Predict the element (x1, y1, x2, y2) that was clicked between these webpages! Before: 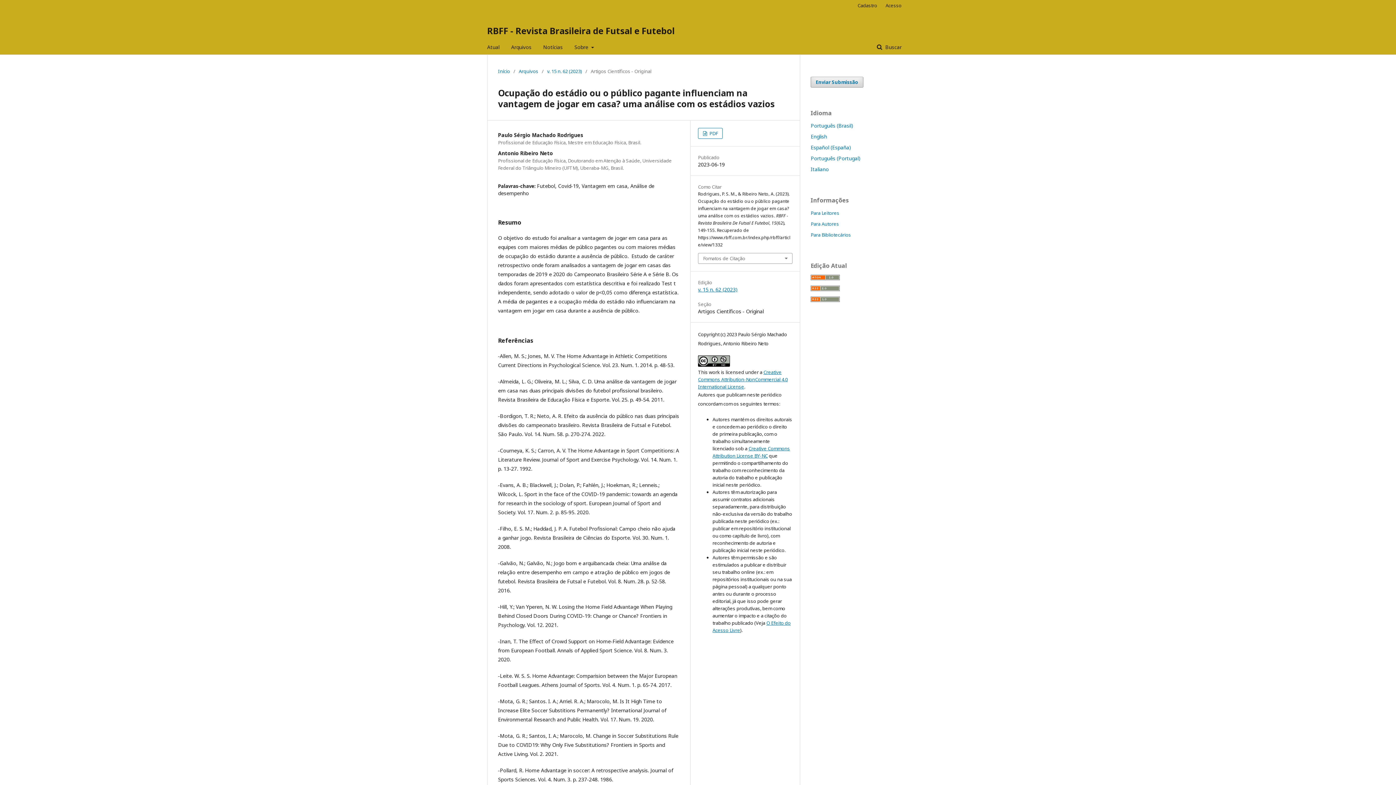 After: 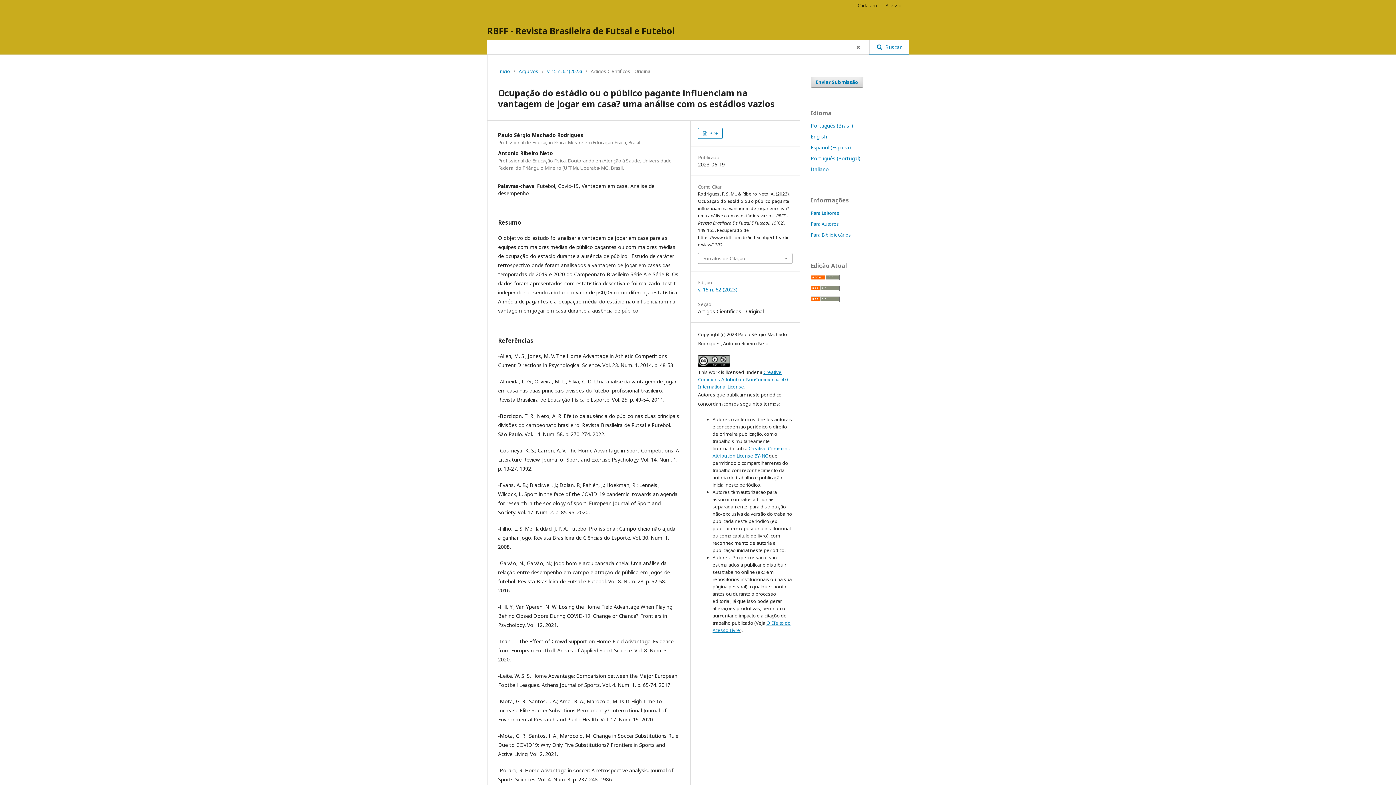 Action: bbox: (869, 40, 909, 54) label:  Buscar